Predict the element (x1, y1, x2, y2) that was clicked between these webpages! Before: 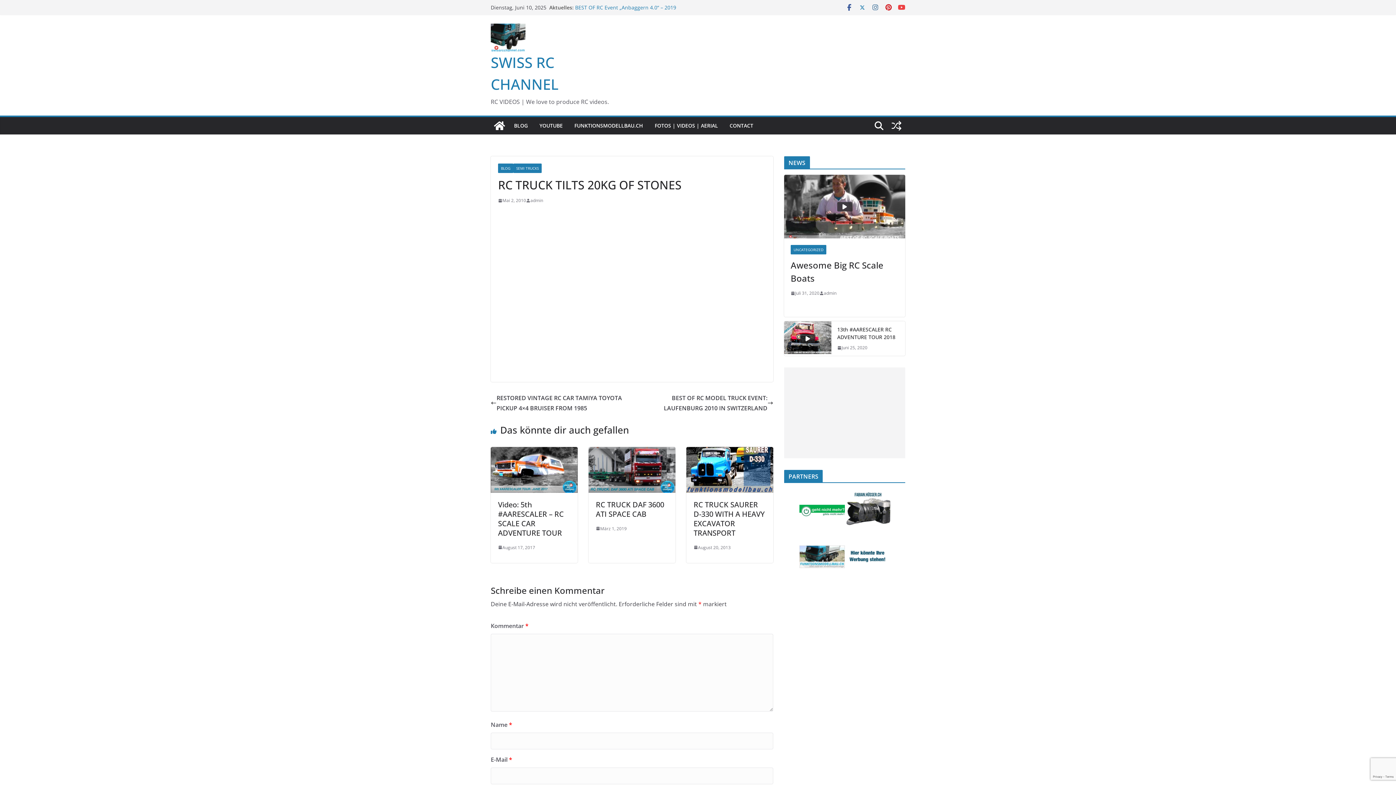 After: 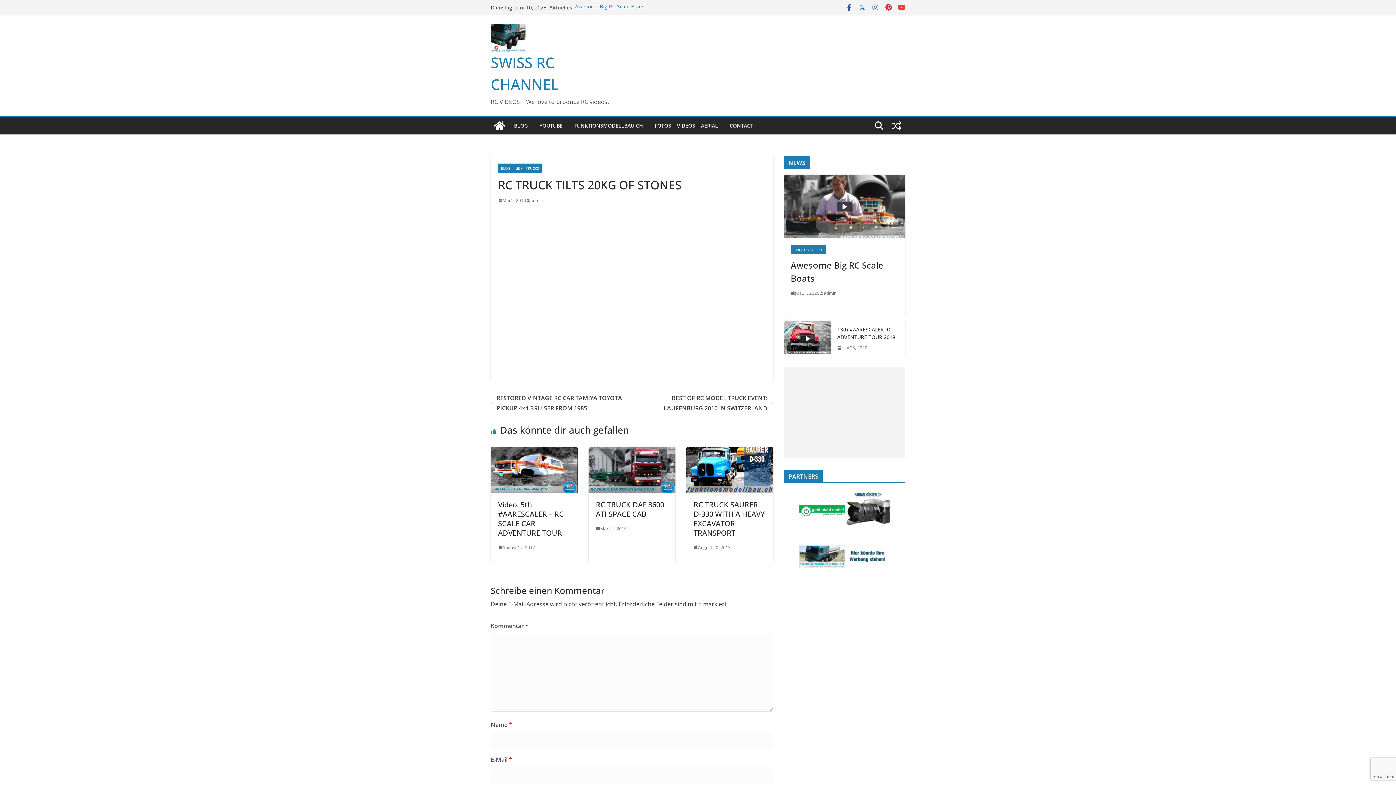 Action: bbox: (844, 488, 890, 534)